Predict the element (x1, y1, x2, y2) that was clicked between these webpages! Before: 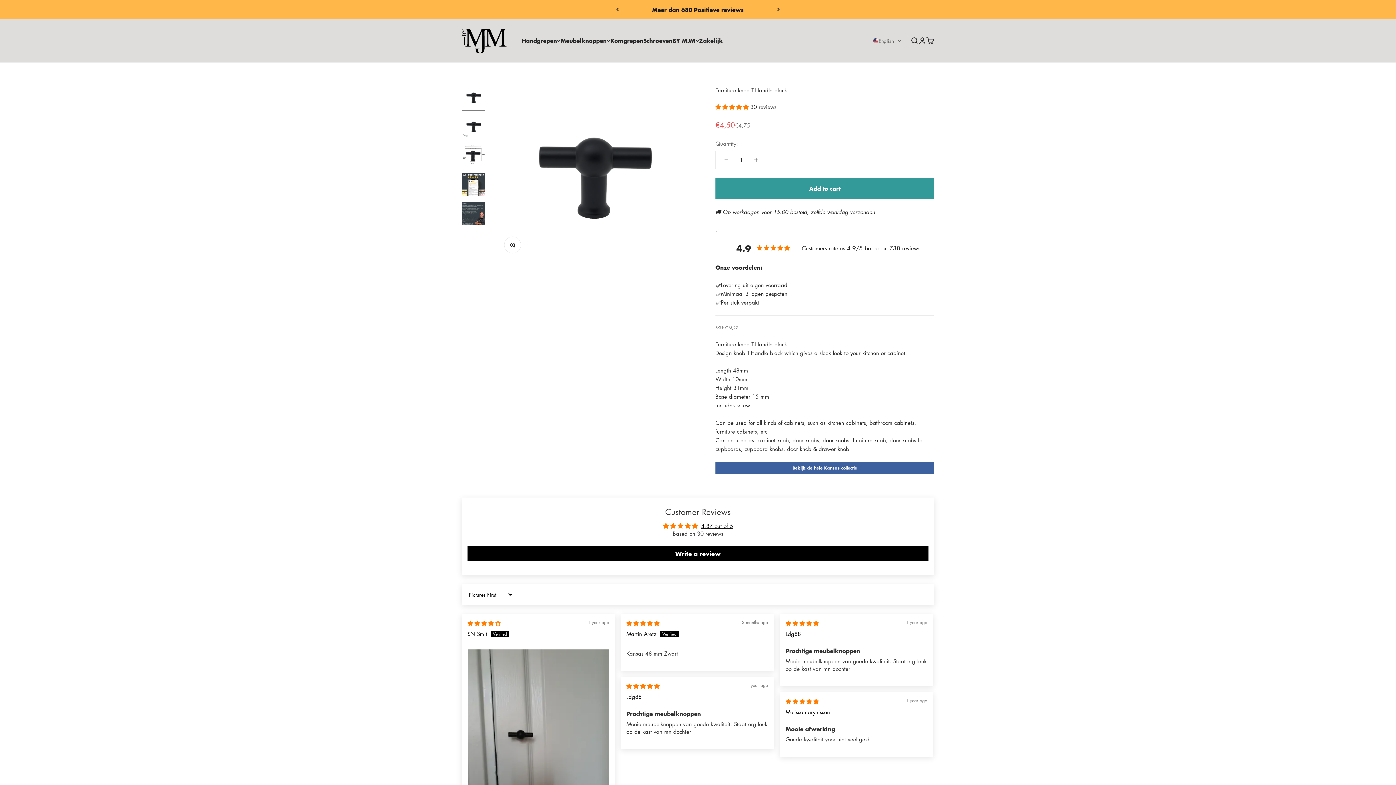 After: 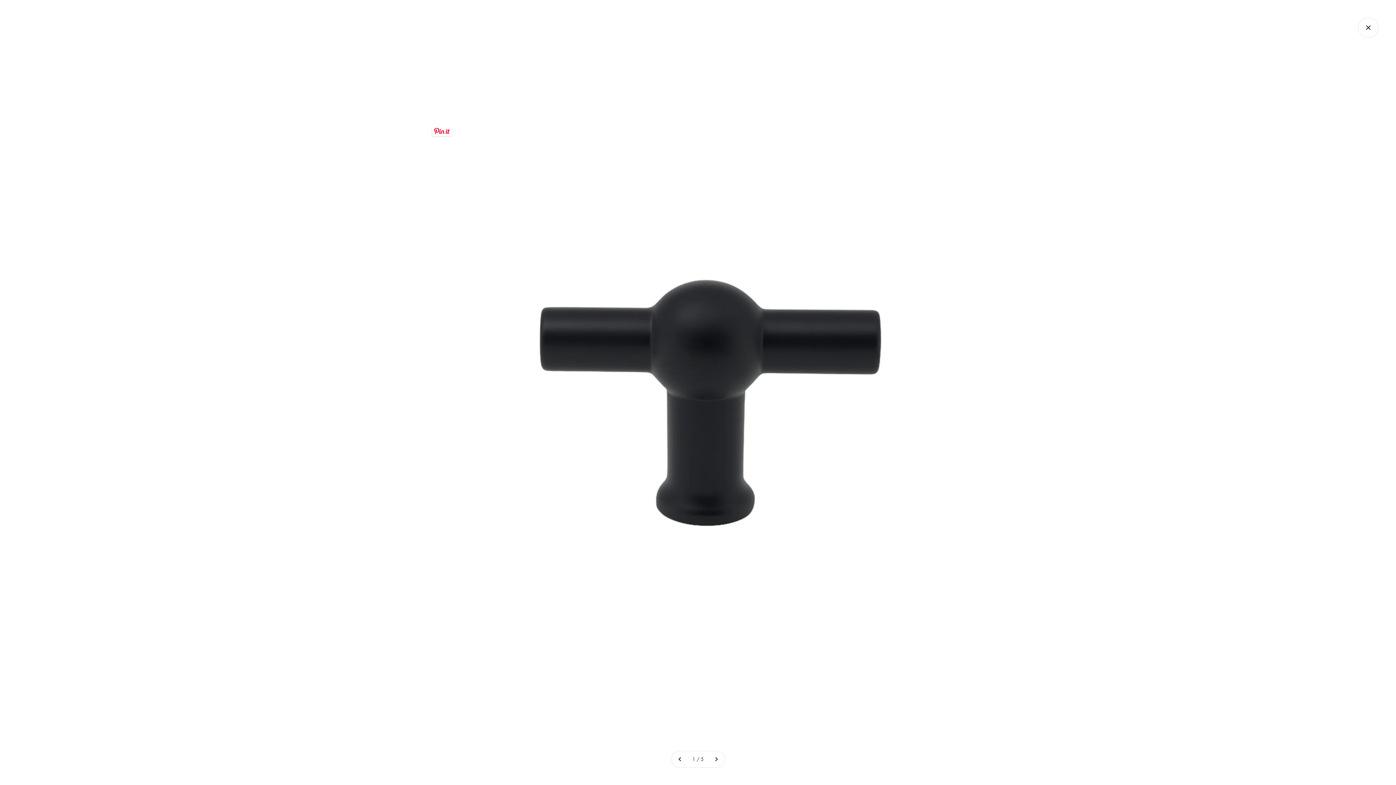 Action: bbox: (504, 236, 520, 253) label: Zoom